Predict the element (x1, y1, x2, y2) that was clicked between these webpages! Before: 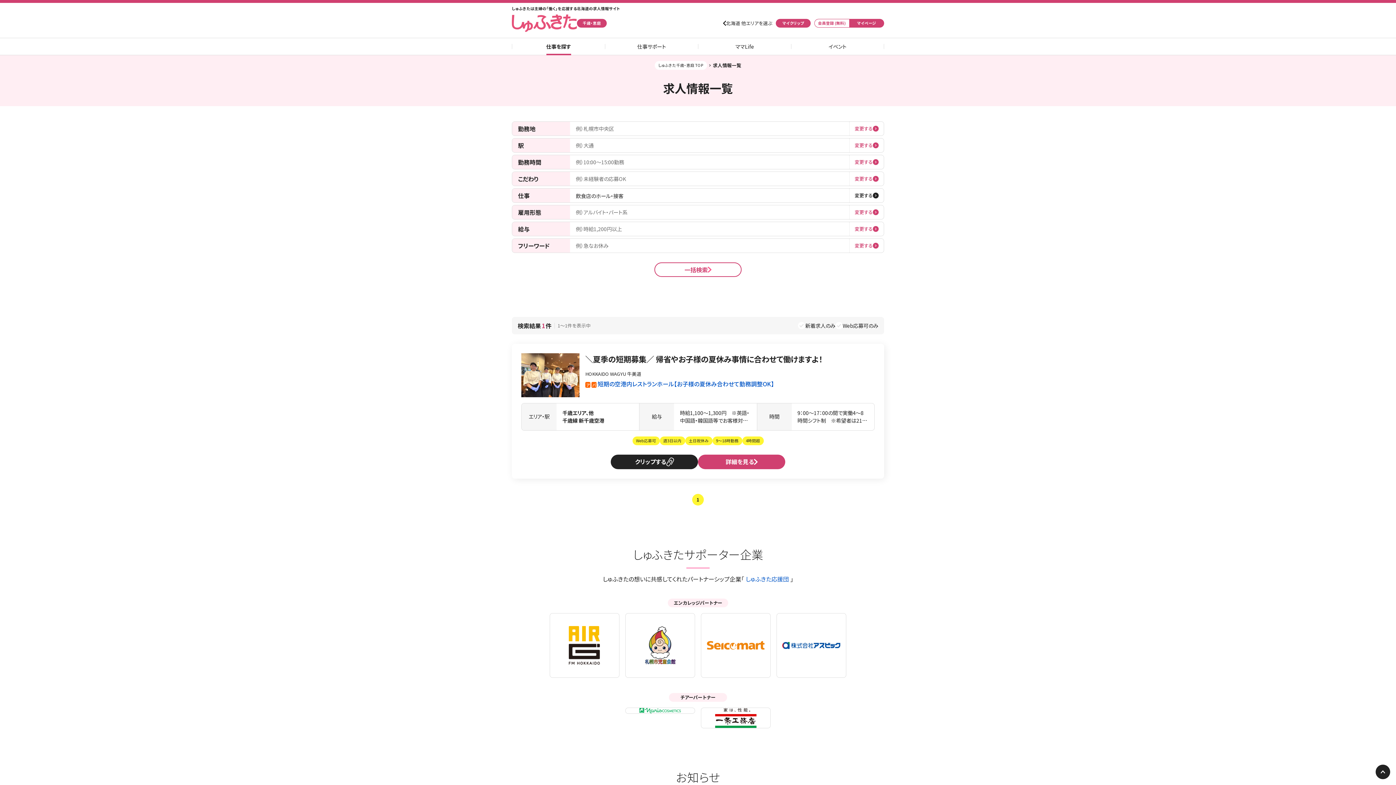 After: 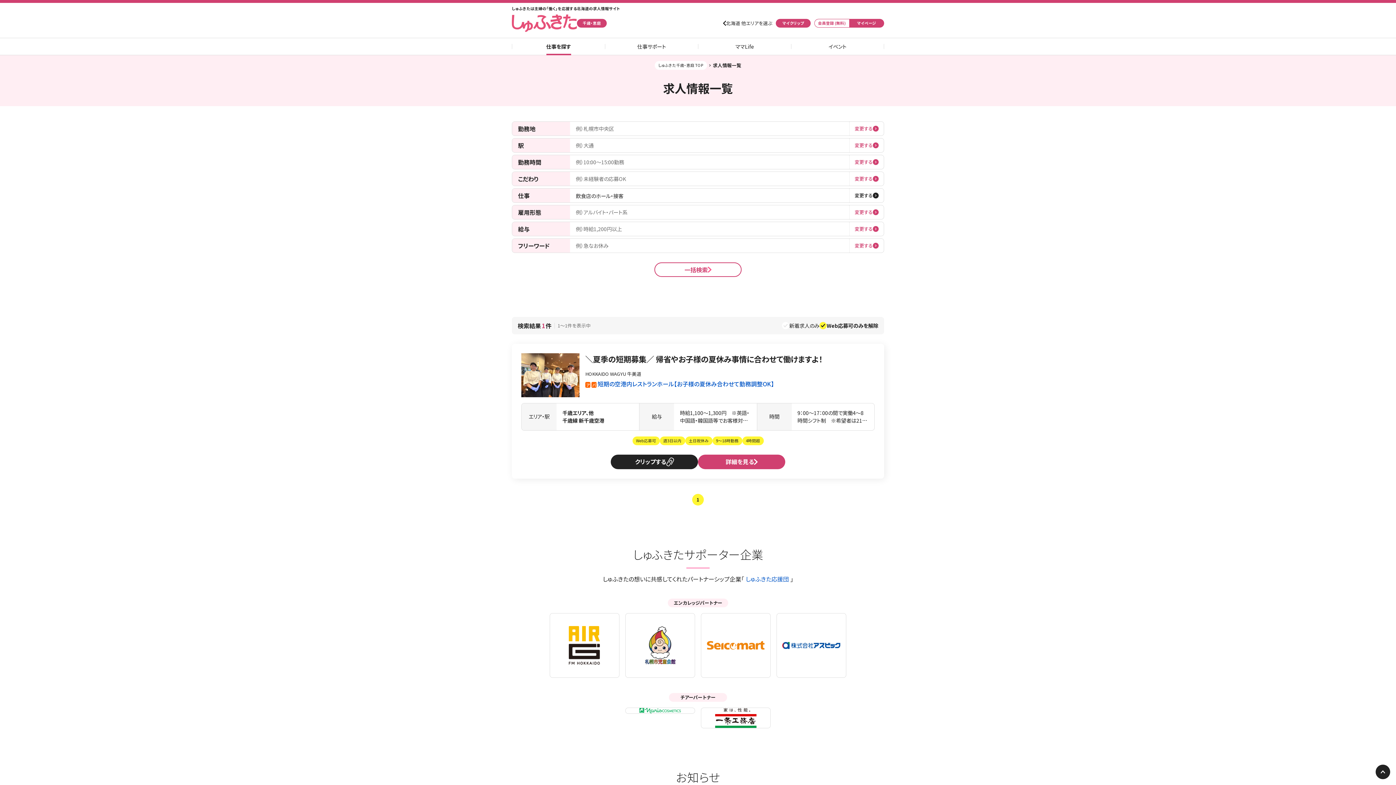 Action: label: Web応募可のみ bbox: (835, 322, 878, 329)